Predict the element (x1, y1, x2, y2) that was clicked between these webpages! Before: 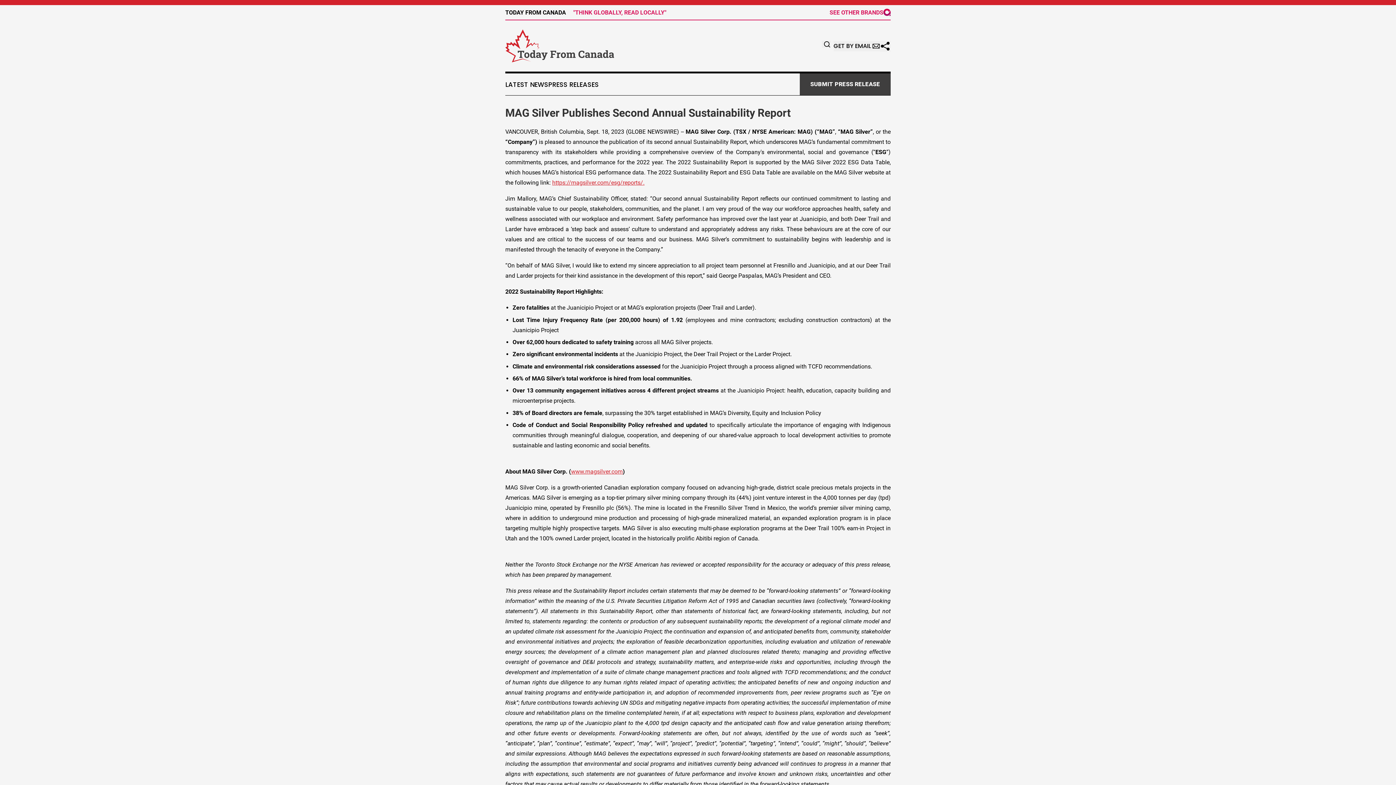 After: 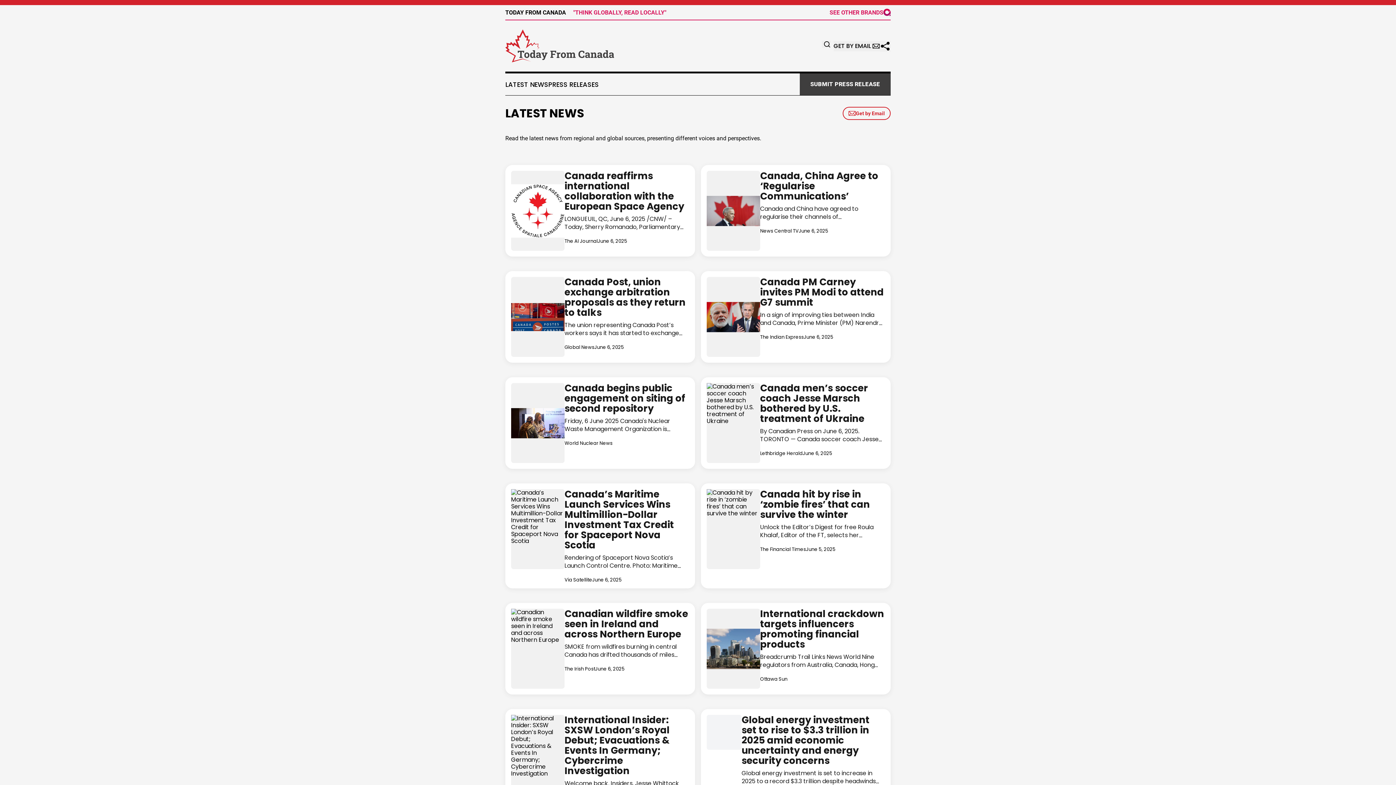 Action: bbox: (505, 80, 548, 88) label: LATEST NEWS